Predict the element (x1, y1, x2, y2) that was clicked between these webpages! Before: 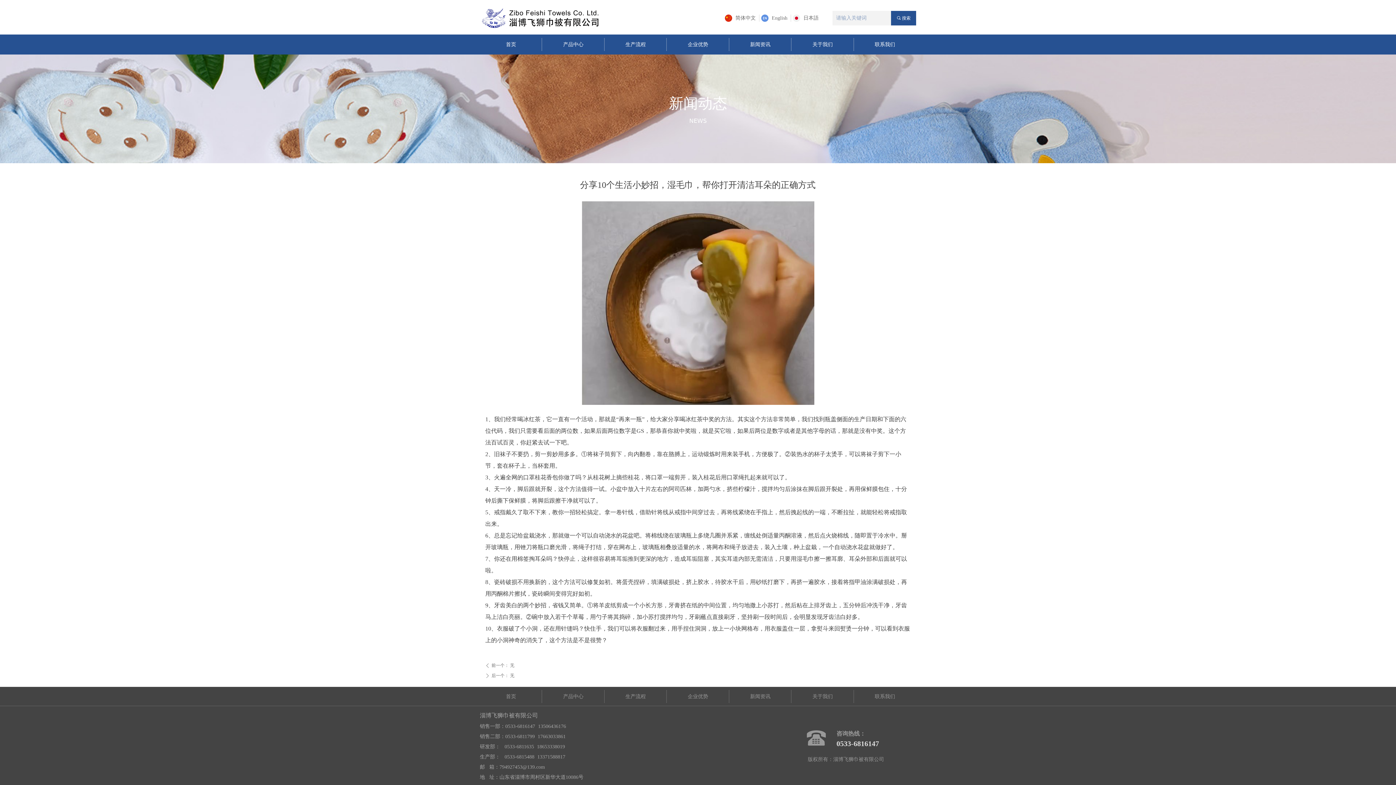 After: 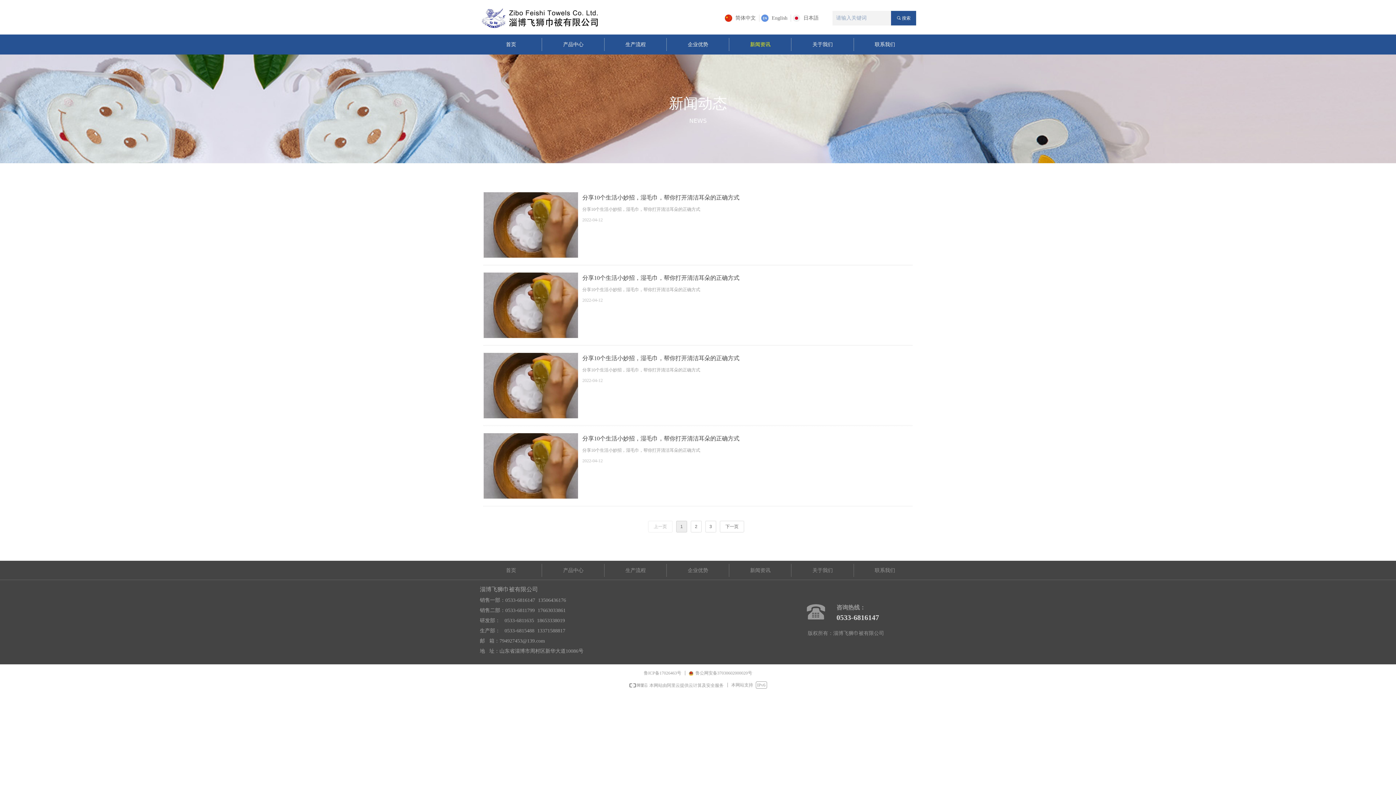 Action: bbox: (729, 38, 791, 50) label: 新闻资讯